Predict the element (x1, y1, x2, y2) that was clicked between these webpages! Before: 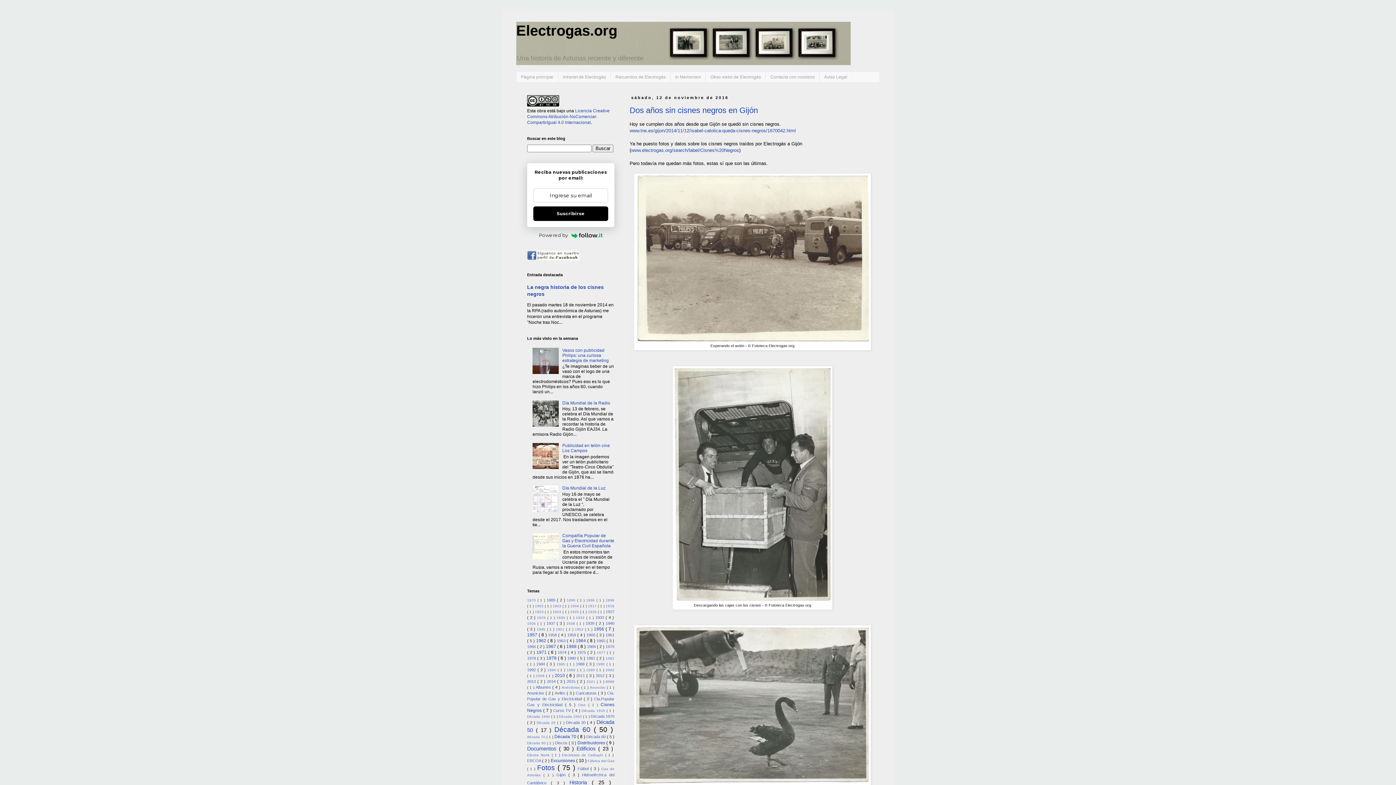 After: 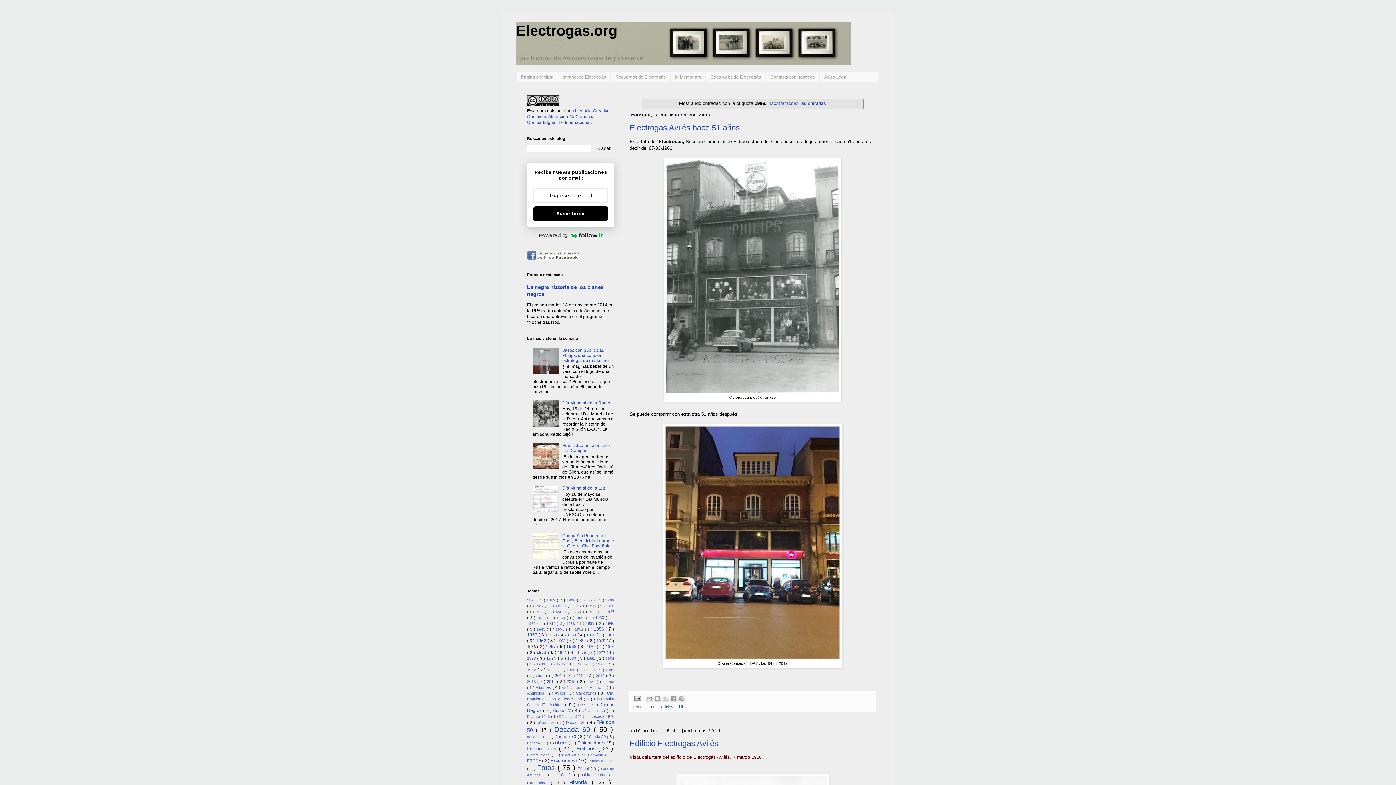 Action: label: 1966  bbox: (527, 644, 537, 649)